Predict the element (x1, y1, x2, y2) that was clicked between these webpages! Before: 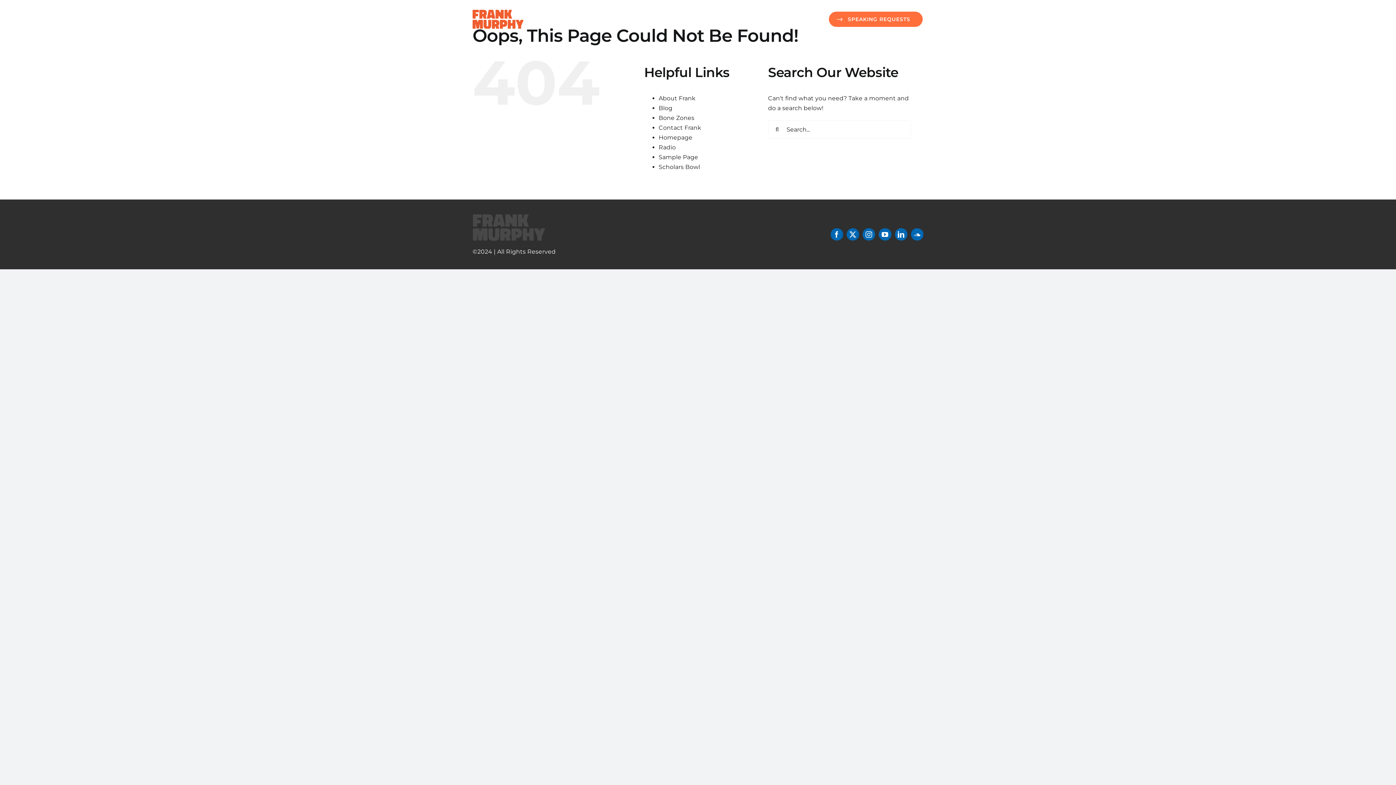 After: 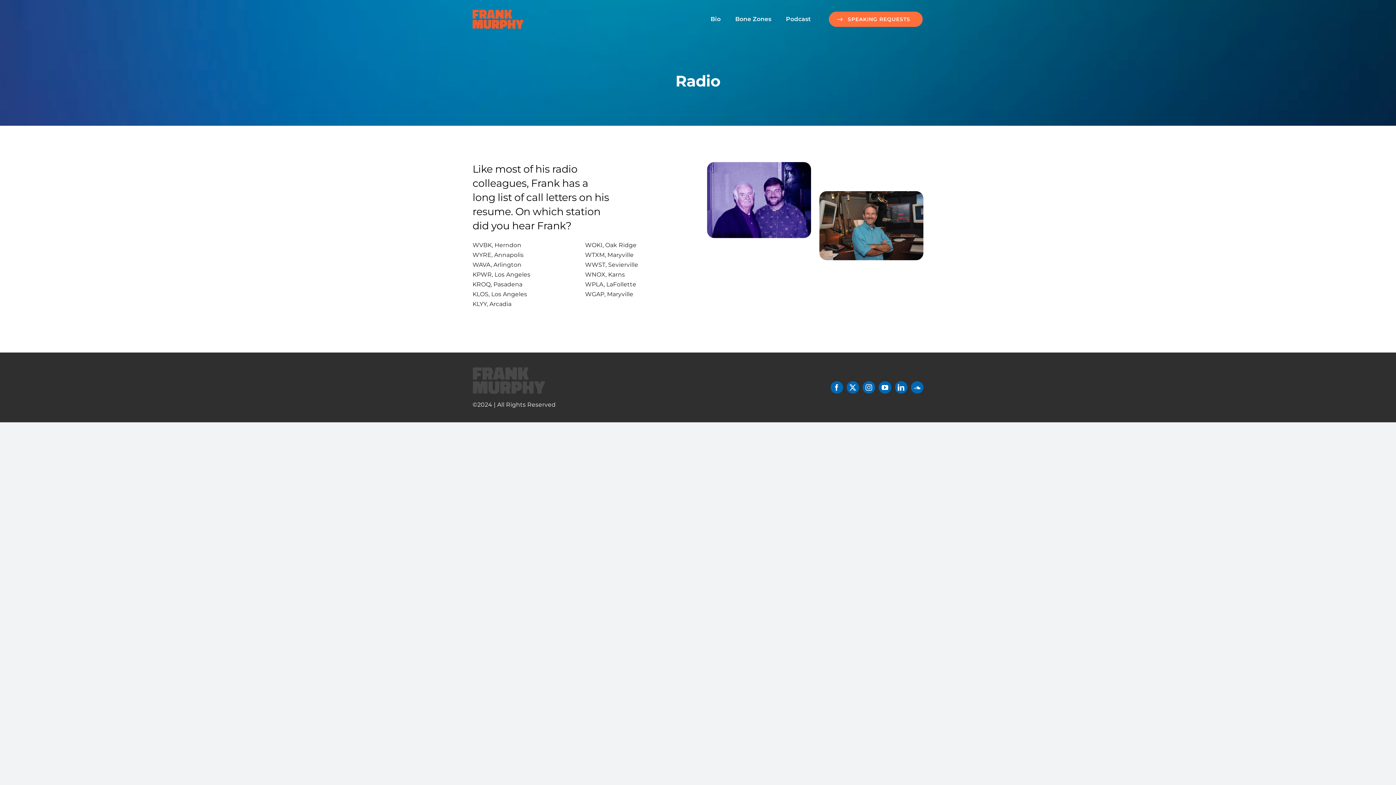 Action: label: Radio bbox: (658, 144, 676, 150)